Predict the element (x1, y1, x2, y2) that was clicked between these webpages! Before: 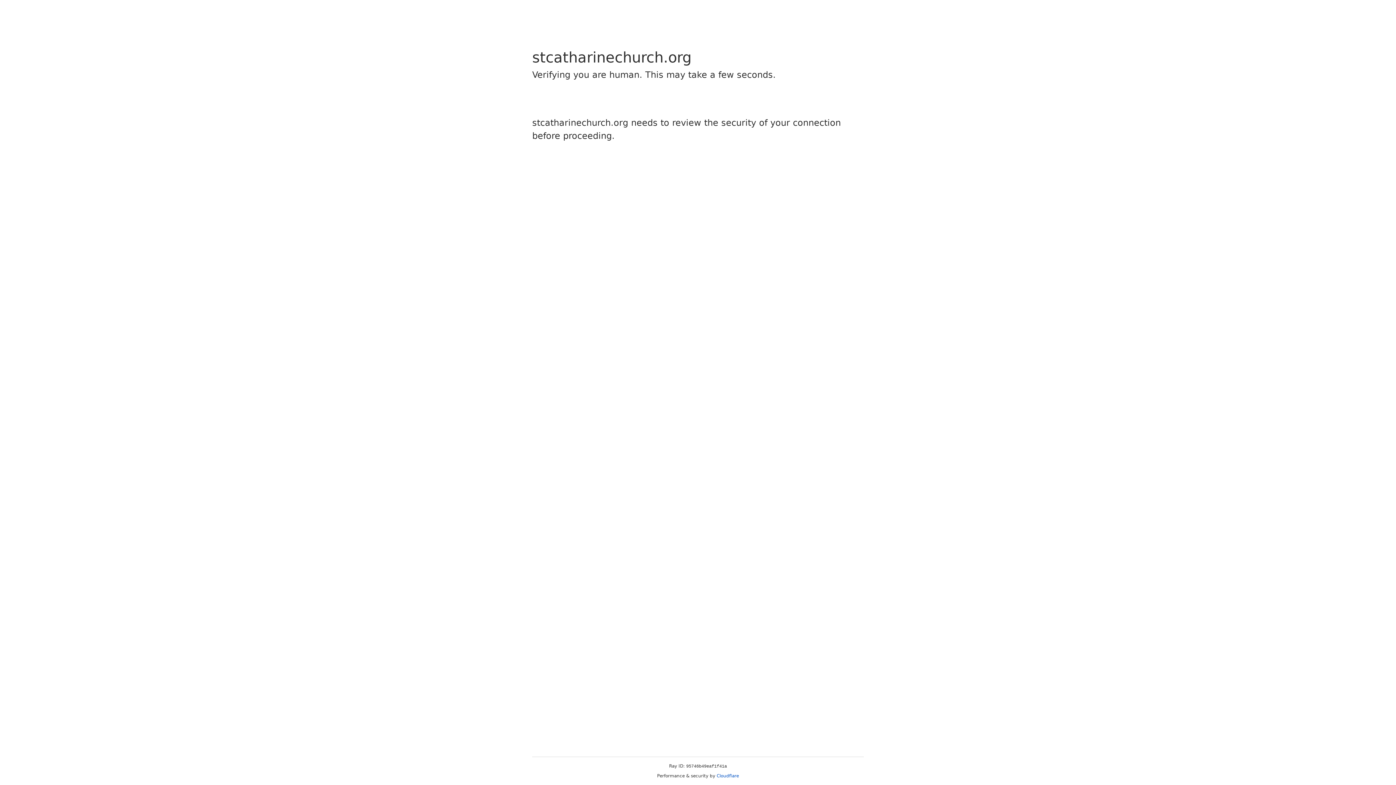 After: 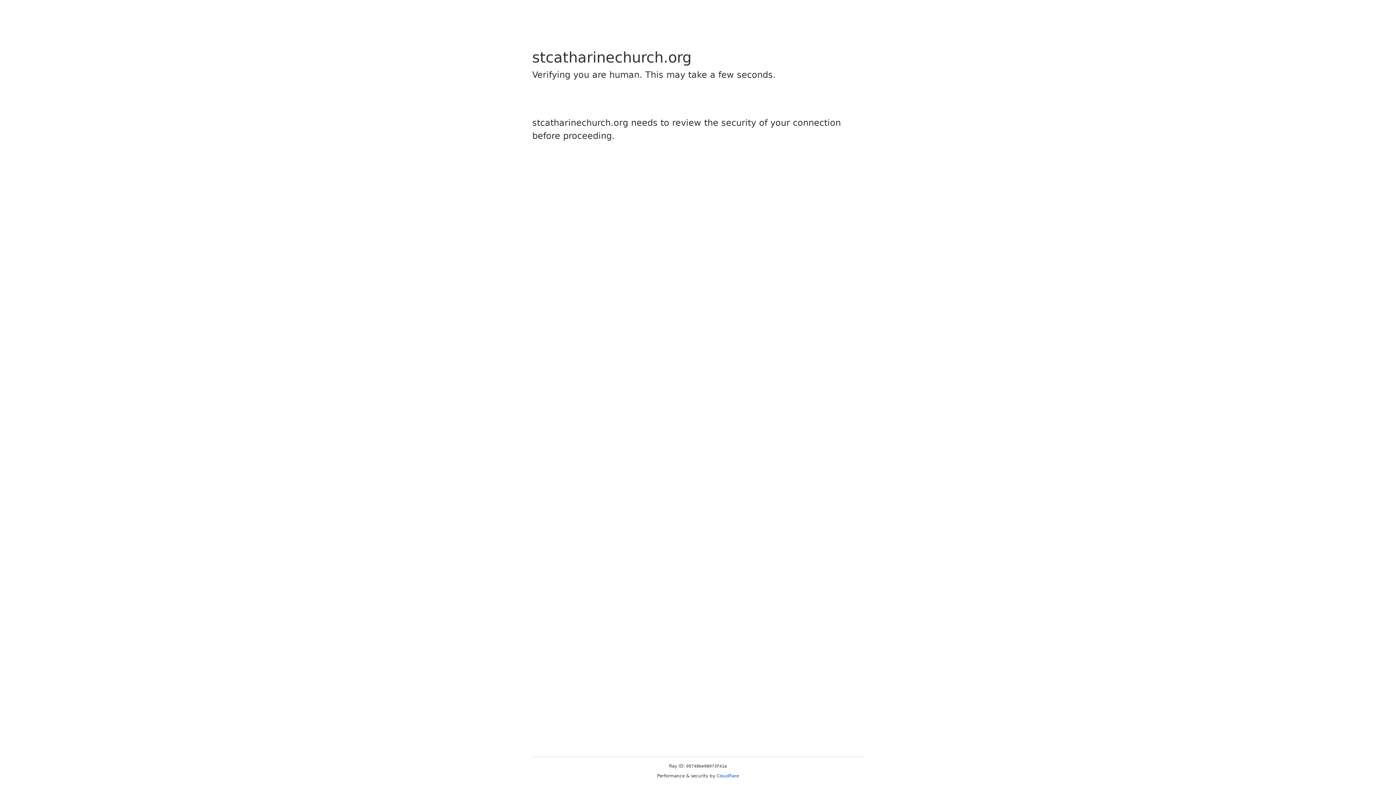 Action: bbox: (716, 773, 739, 778) label: Cloudflare